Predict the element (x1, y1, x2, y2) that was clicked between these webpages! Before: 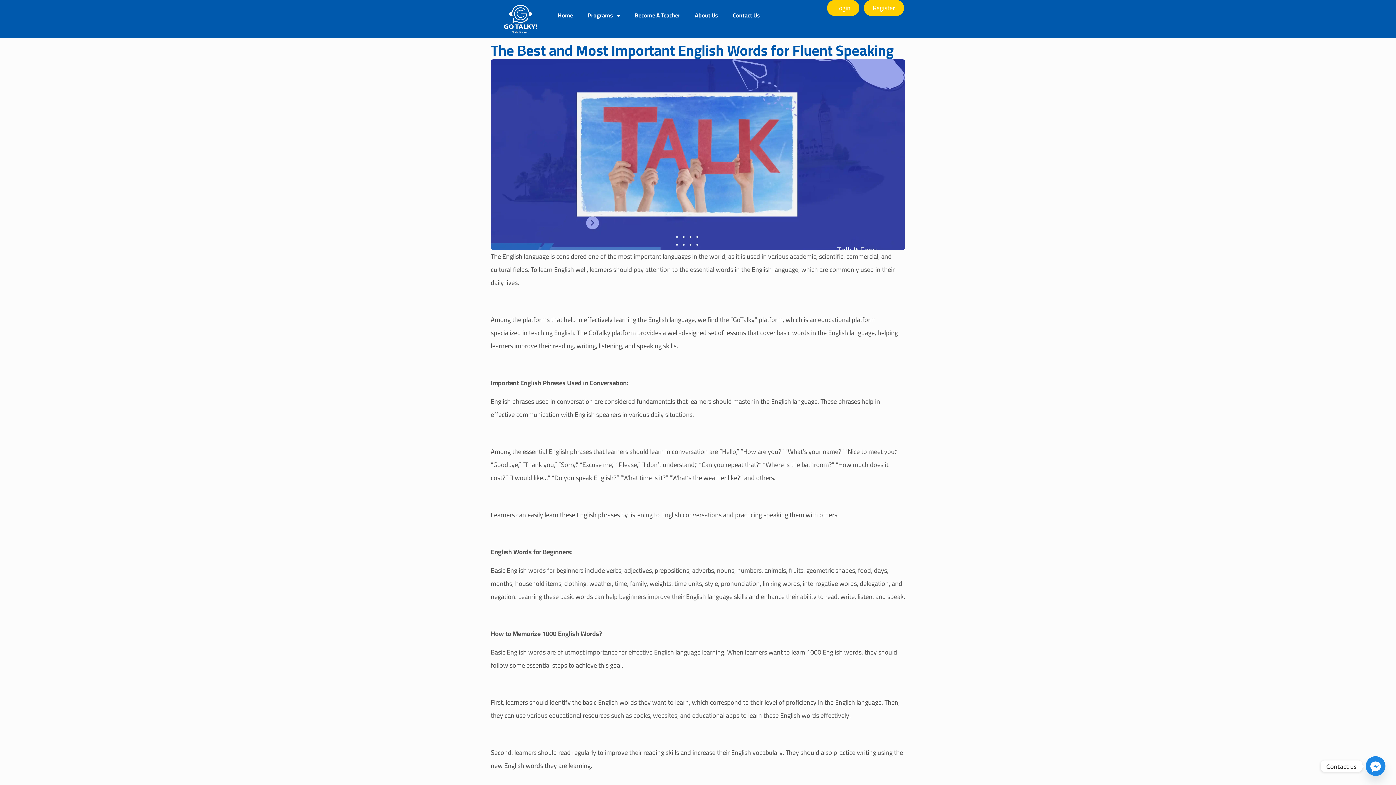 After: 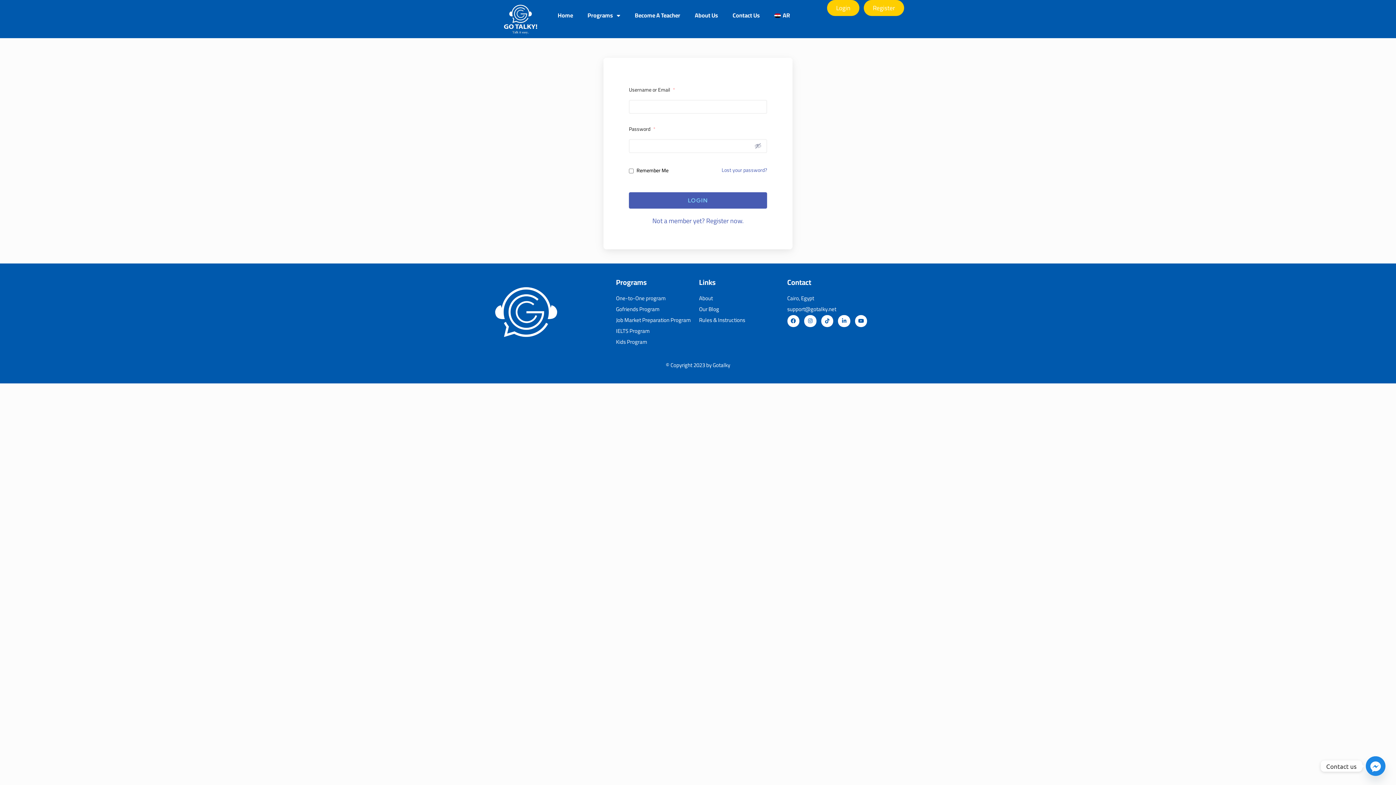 Action: label: Login bbox: (827, 0, 859, 16)